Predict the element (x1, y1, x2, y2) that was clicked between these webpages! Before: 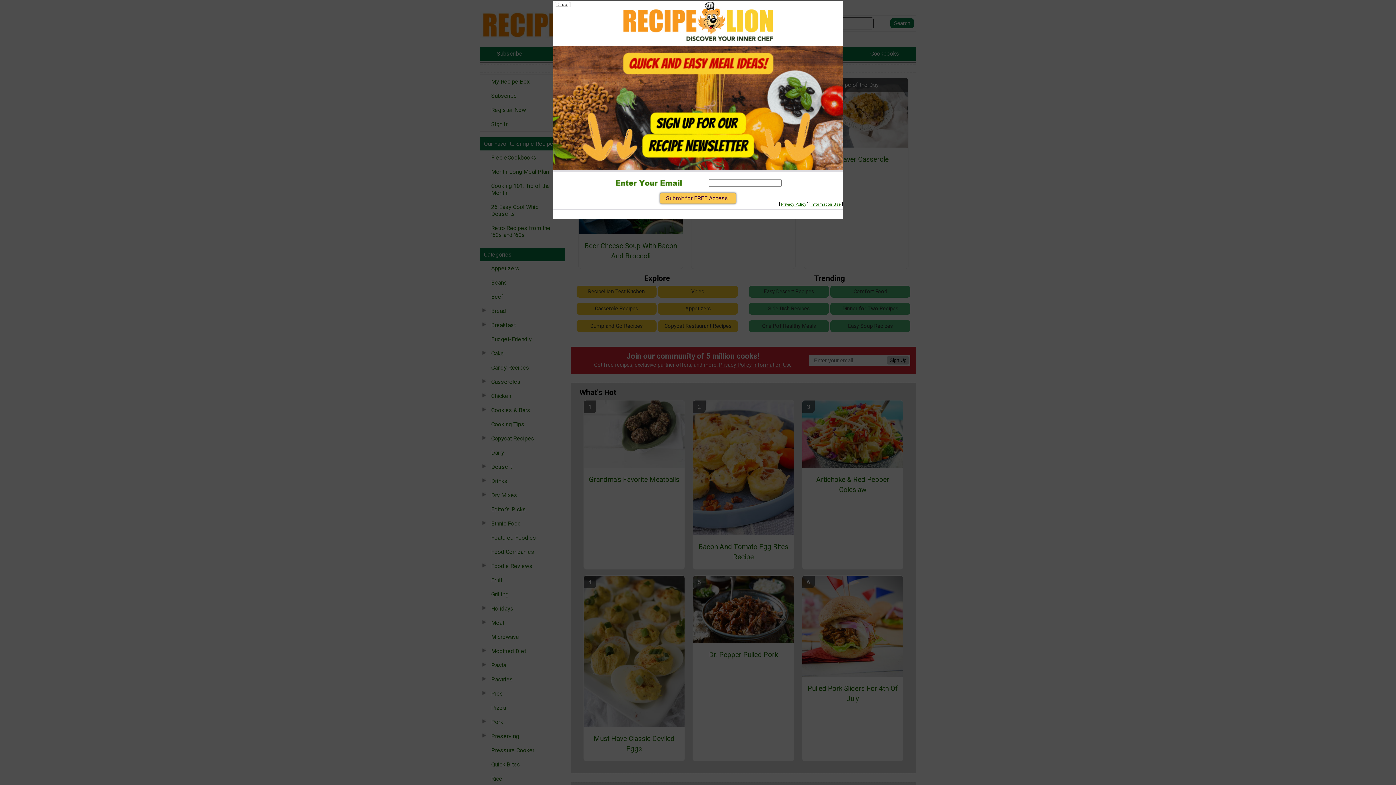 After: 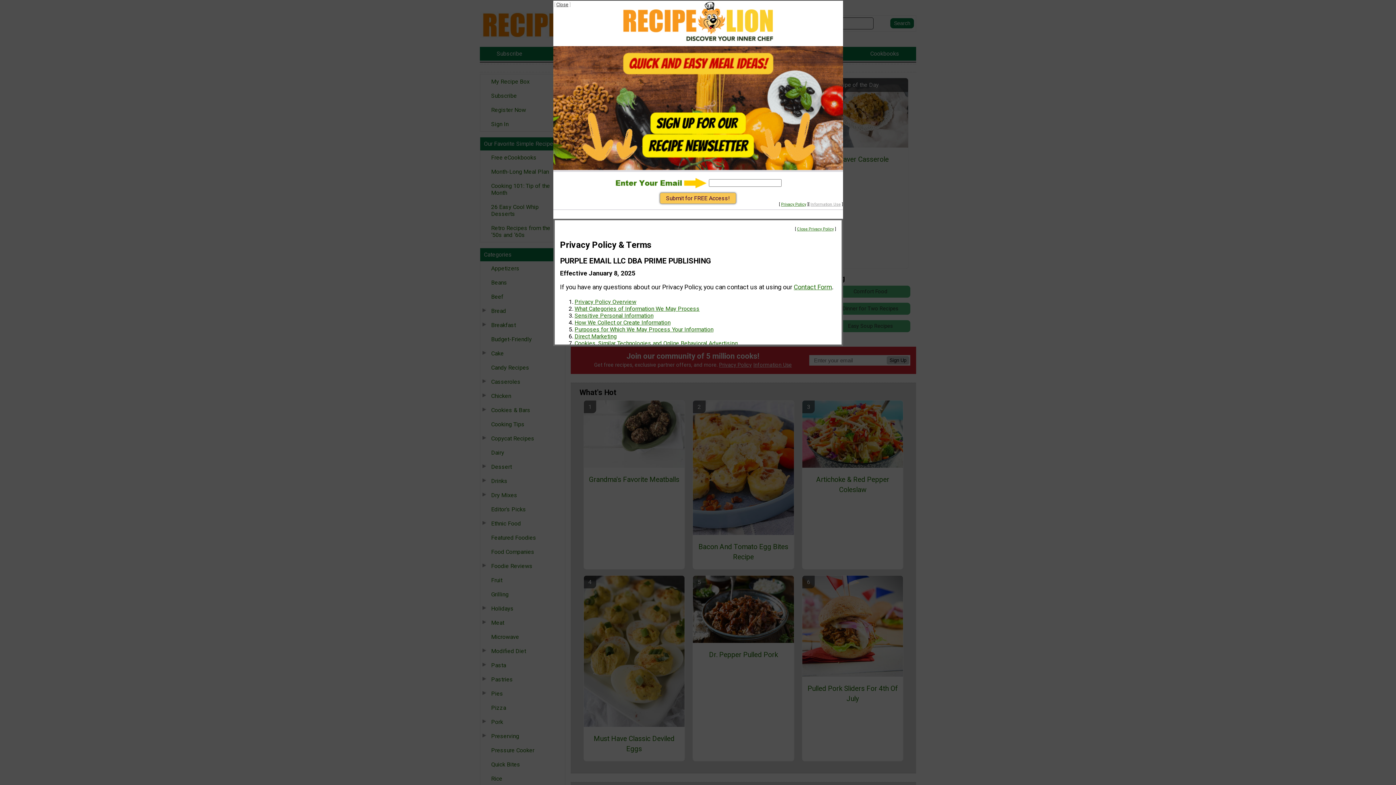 Action: label: Information Use bbox: (810, 202, 840, 206)